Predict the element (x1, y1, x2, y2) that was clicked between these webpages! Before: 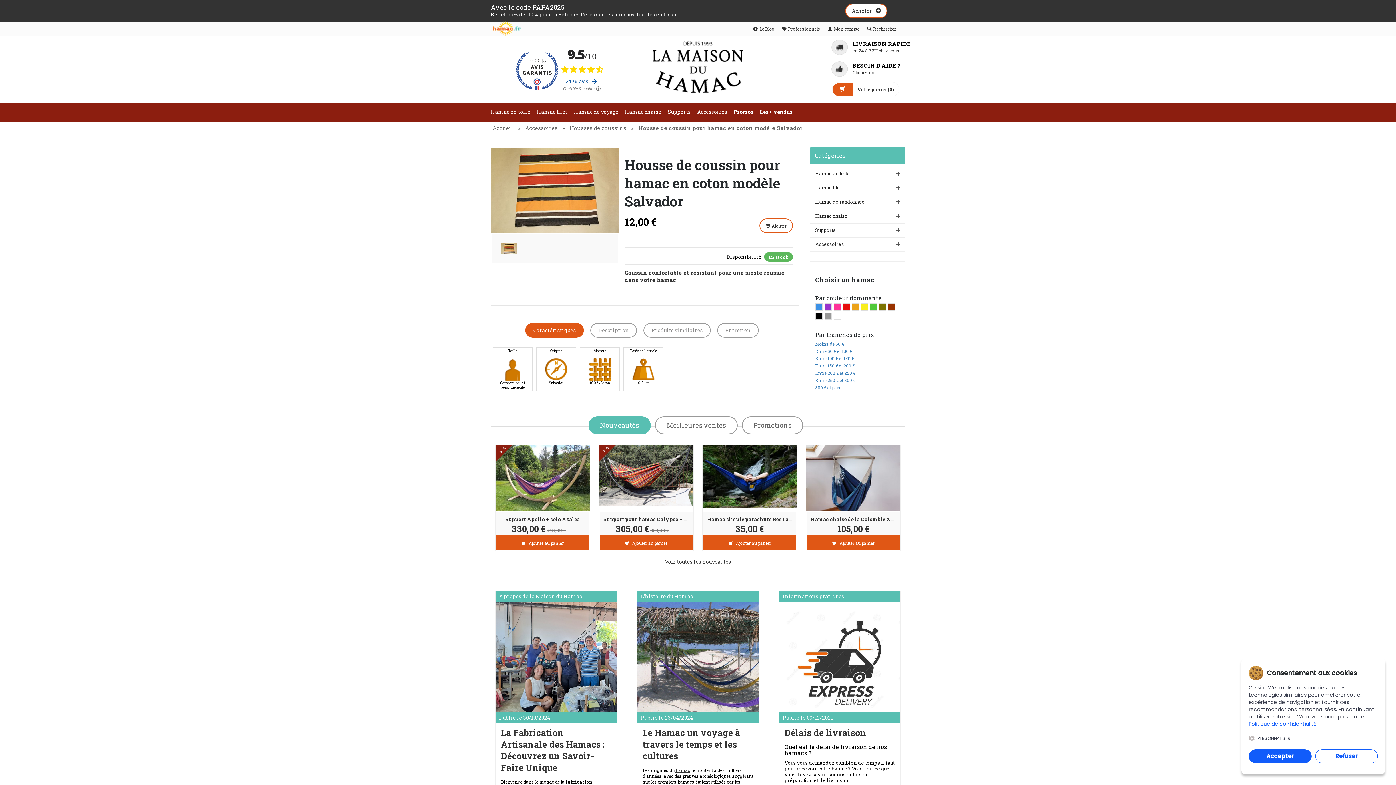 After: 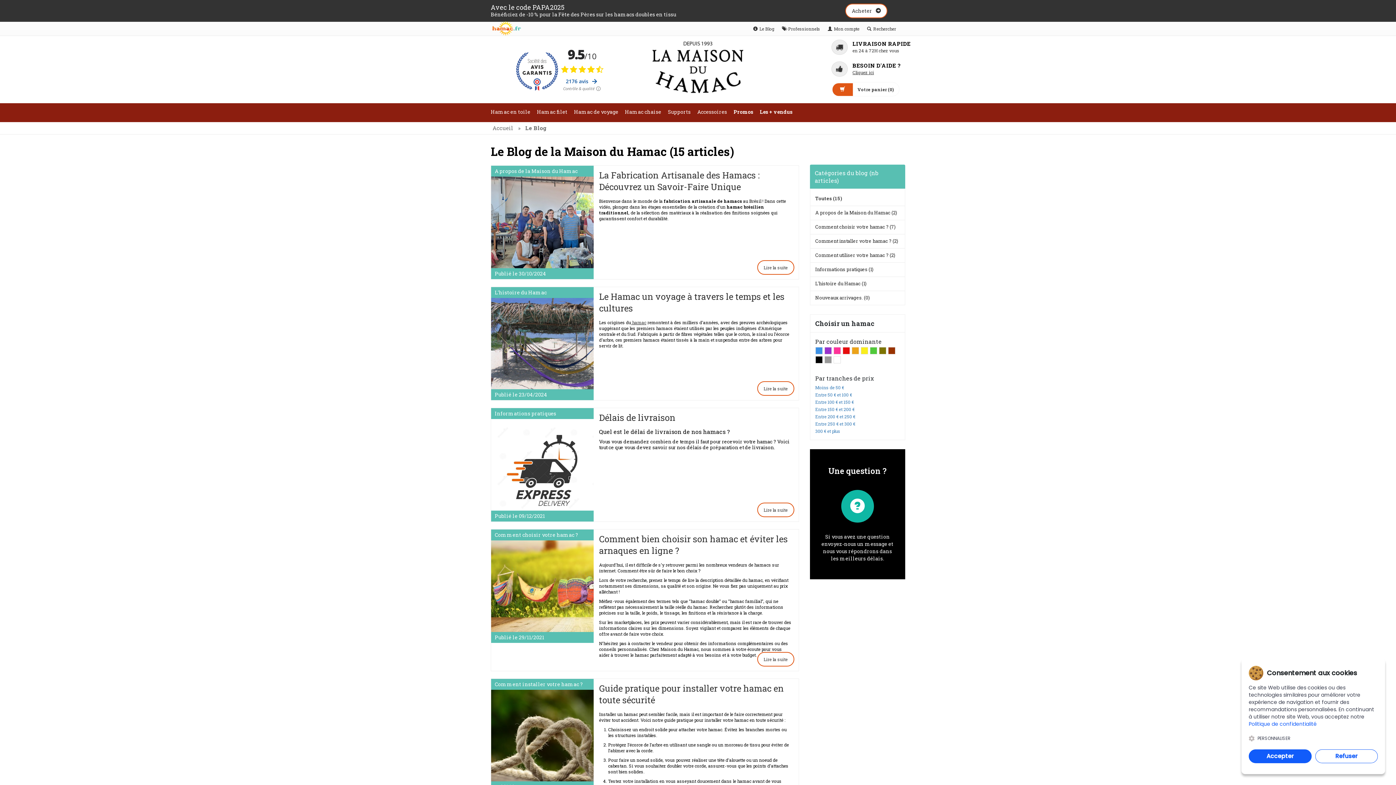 Action: bbox: (750, 21, 778, 34) label: Le Blog